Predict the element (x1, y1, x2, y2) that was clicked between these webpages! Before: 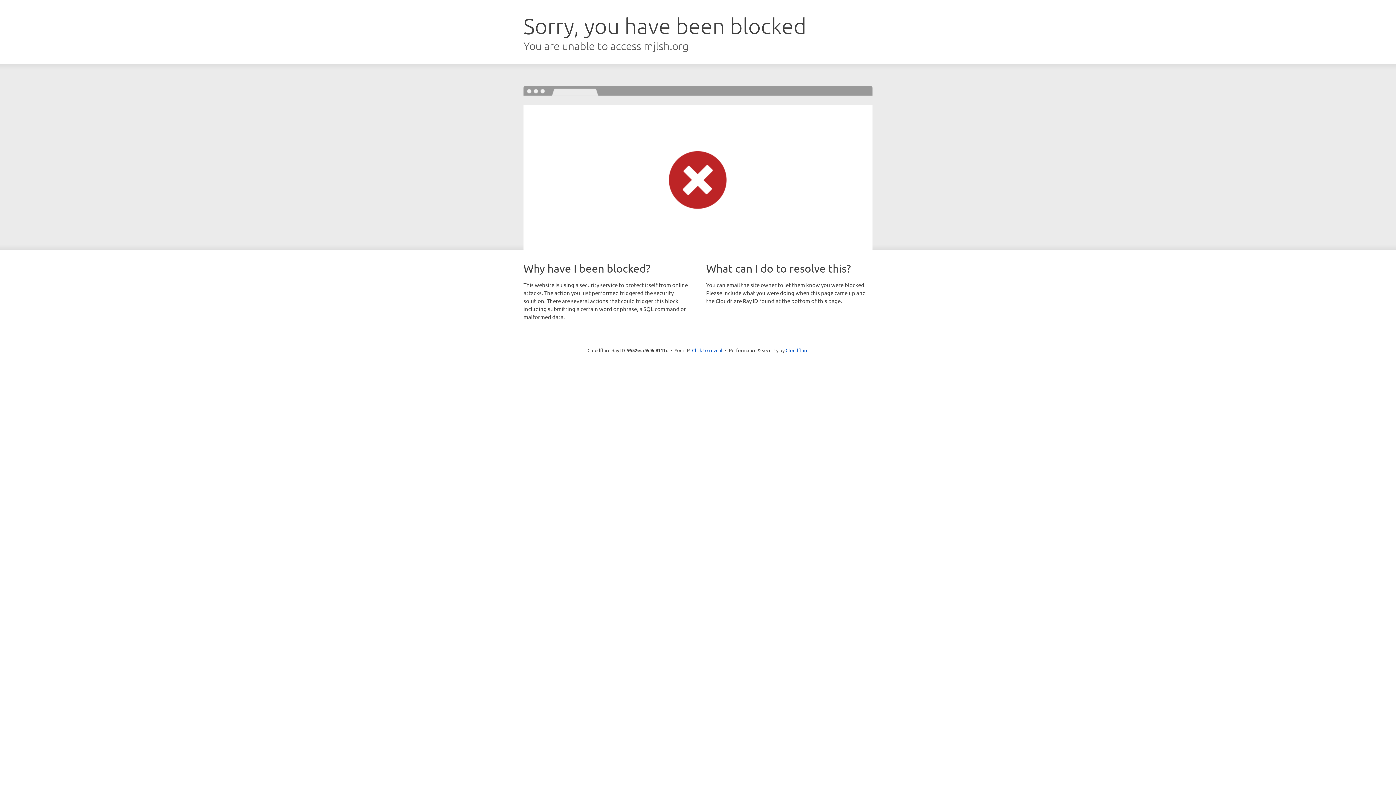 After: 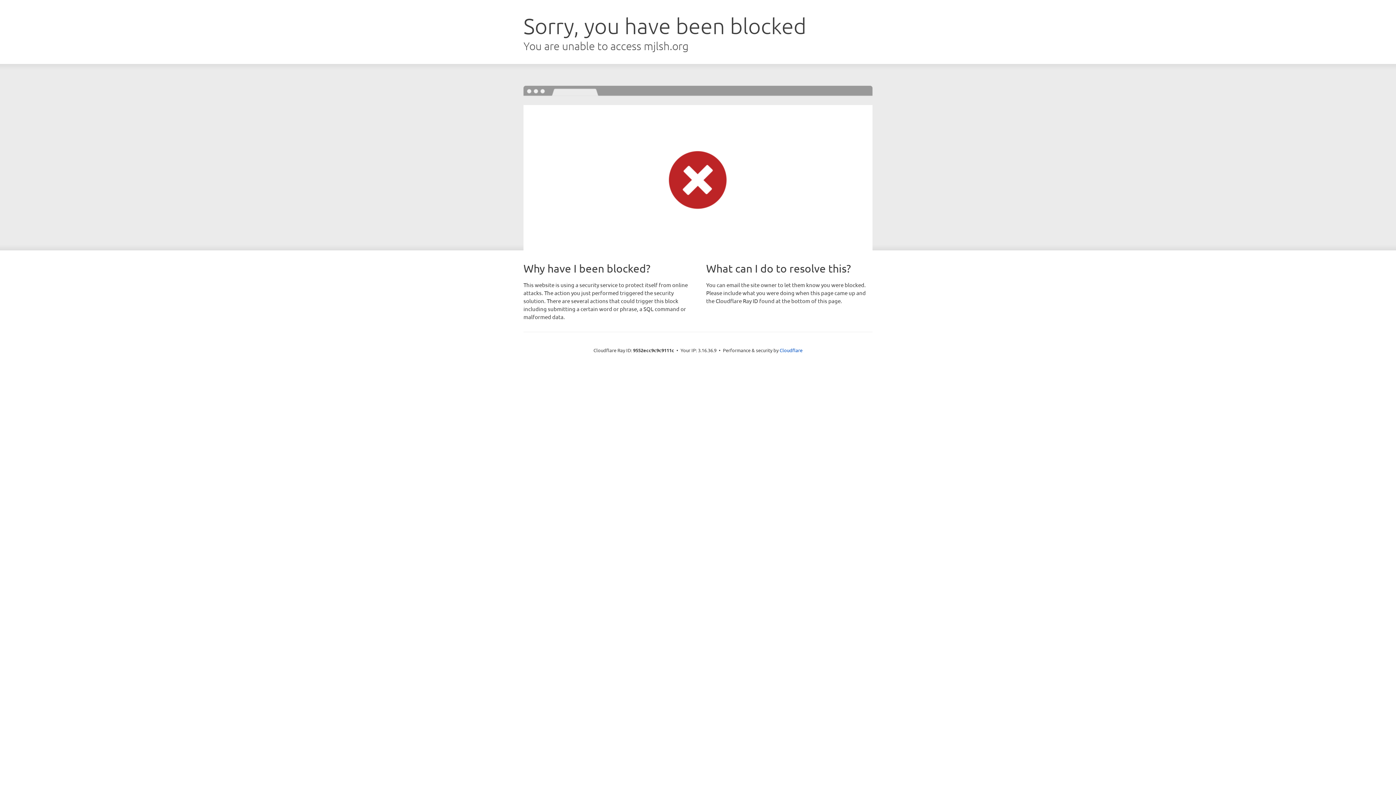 Action: bbox: (692, 346, 722, 353) label: Click to reveal